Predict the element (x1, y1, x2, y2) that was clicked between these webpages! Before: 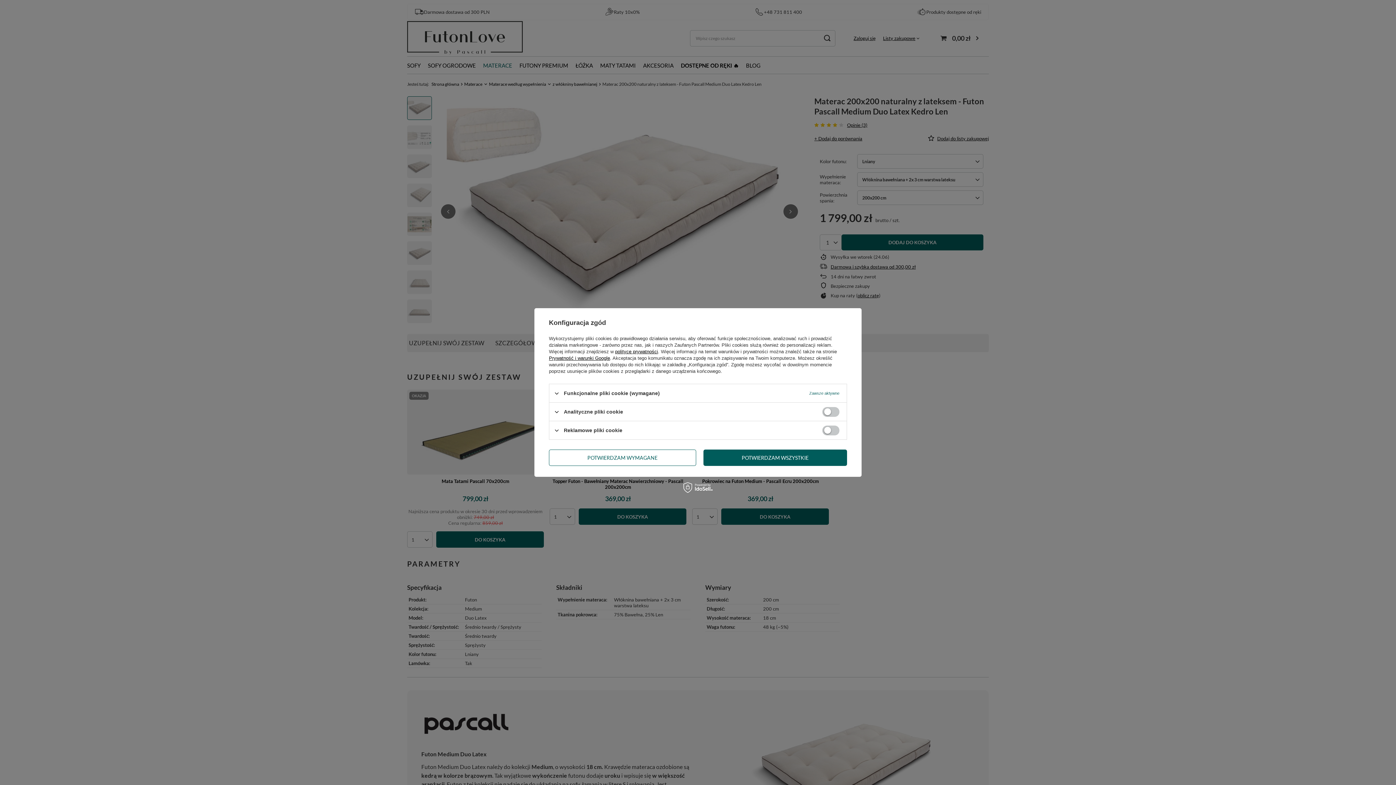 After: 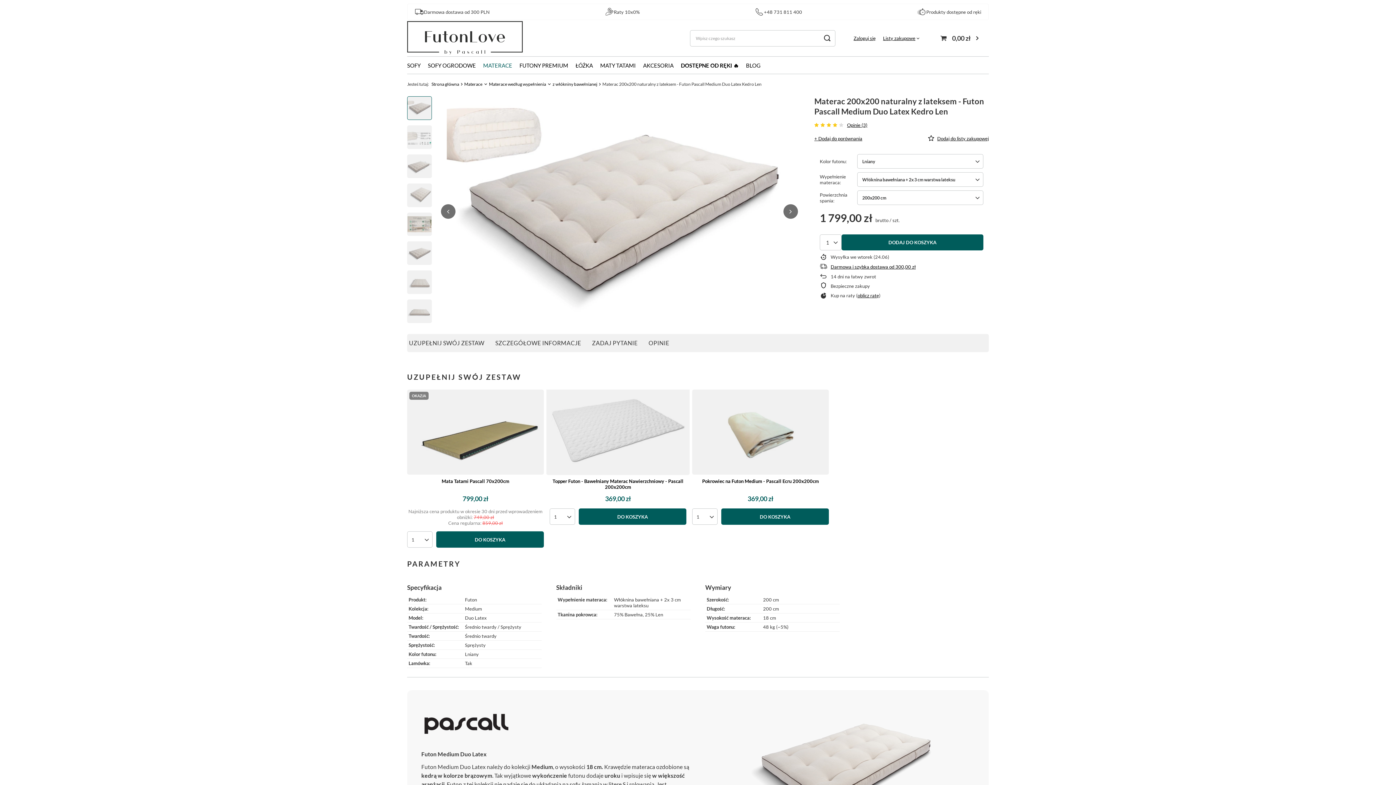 Action: bbox: (549, 449, 696, 466) label: POTWIERDZAM WYMAGANE